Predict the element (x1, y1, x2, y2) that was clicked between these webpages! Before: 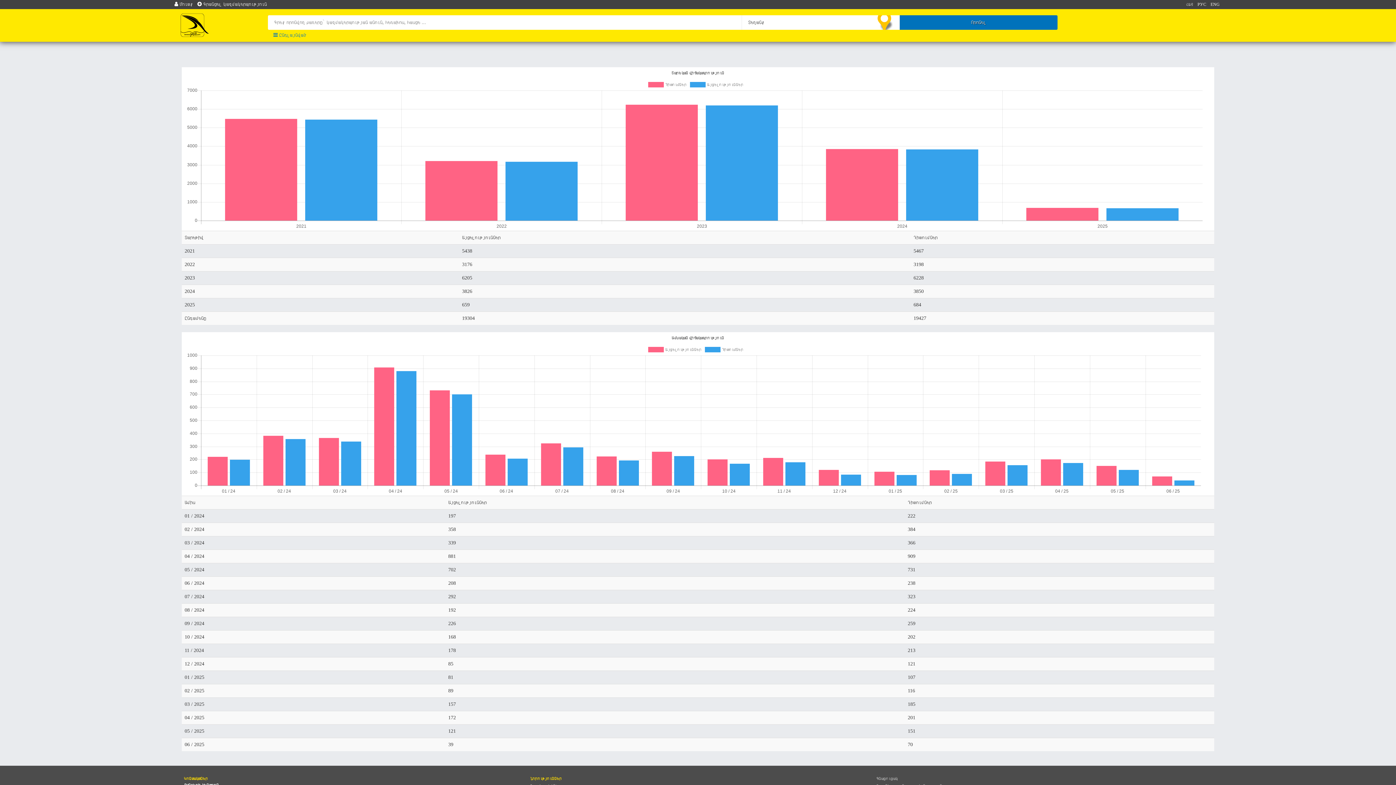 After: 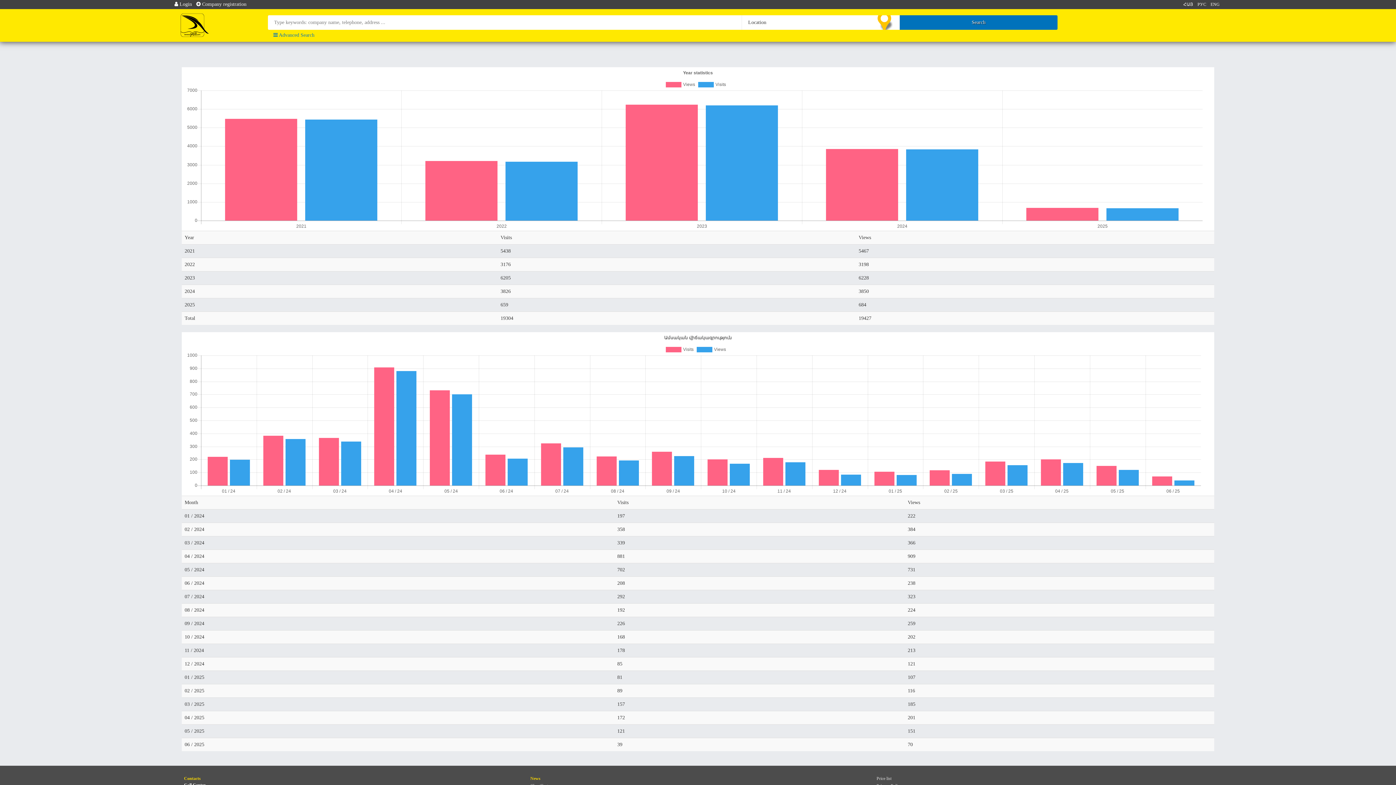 Action: bbox: (1210, 1, 1220, 6) label: ENG